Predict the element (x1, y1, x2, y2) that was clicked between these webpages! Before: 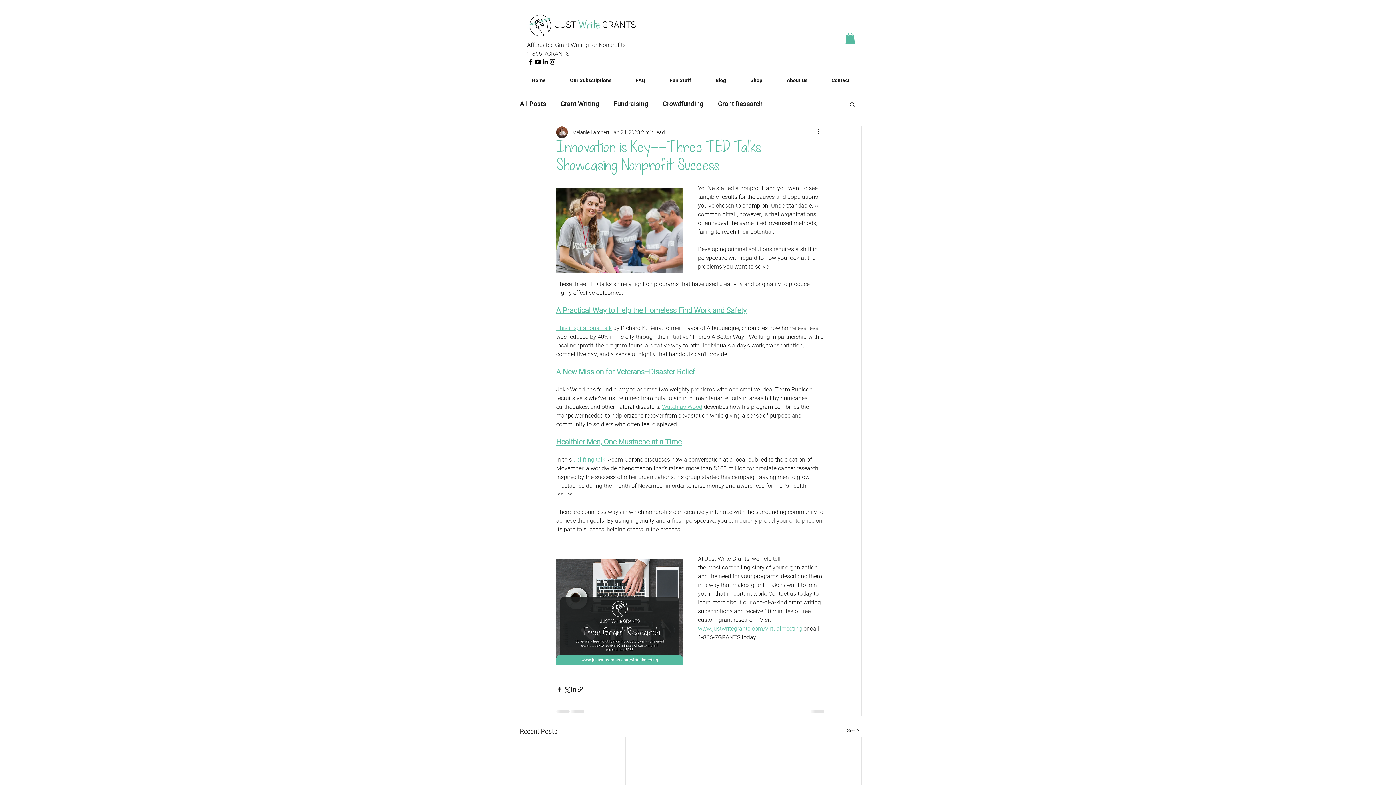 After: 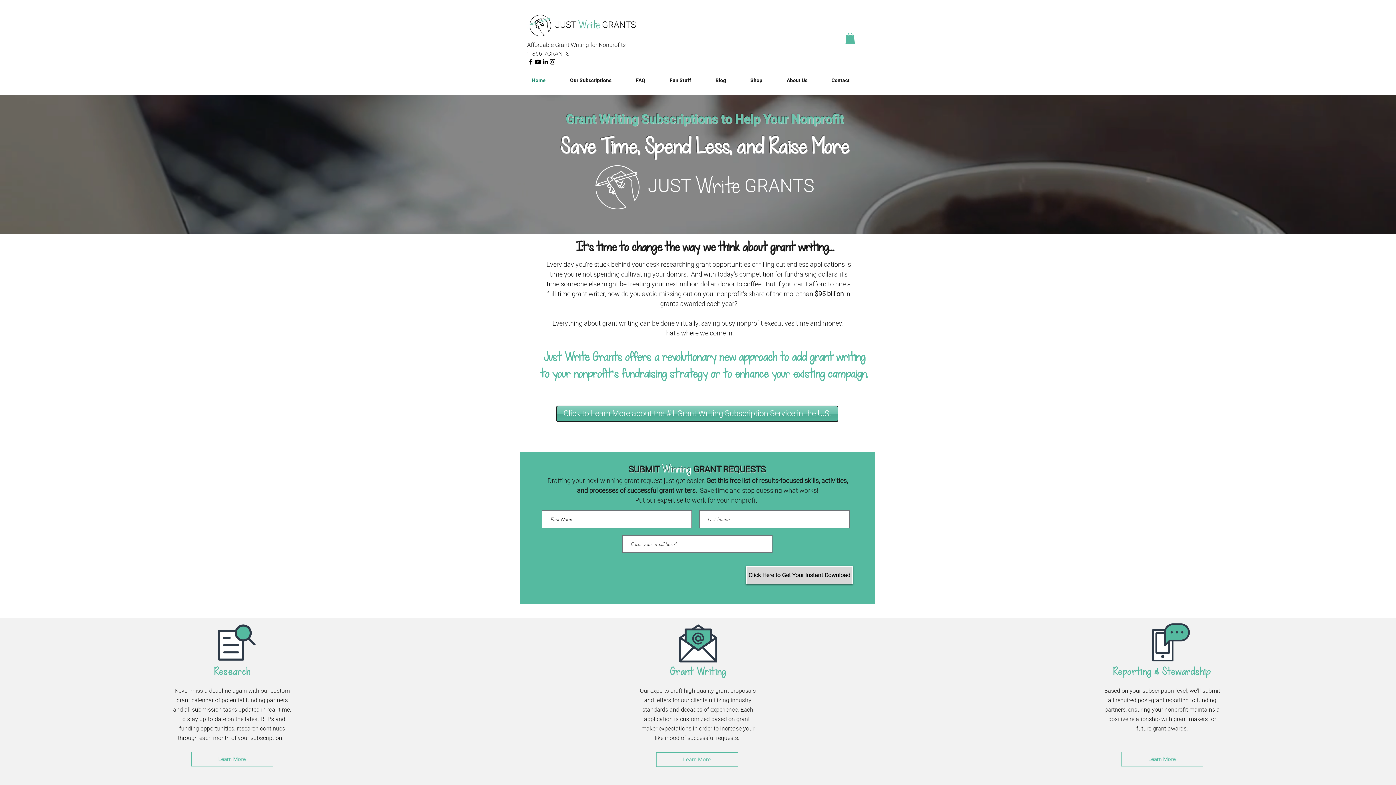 Action: bbox: (526, 75, 564, 86) label: Home